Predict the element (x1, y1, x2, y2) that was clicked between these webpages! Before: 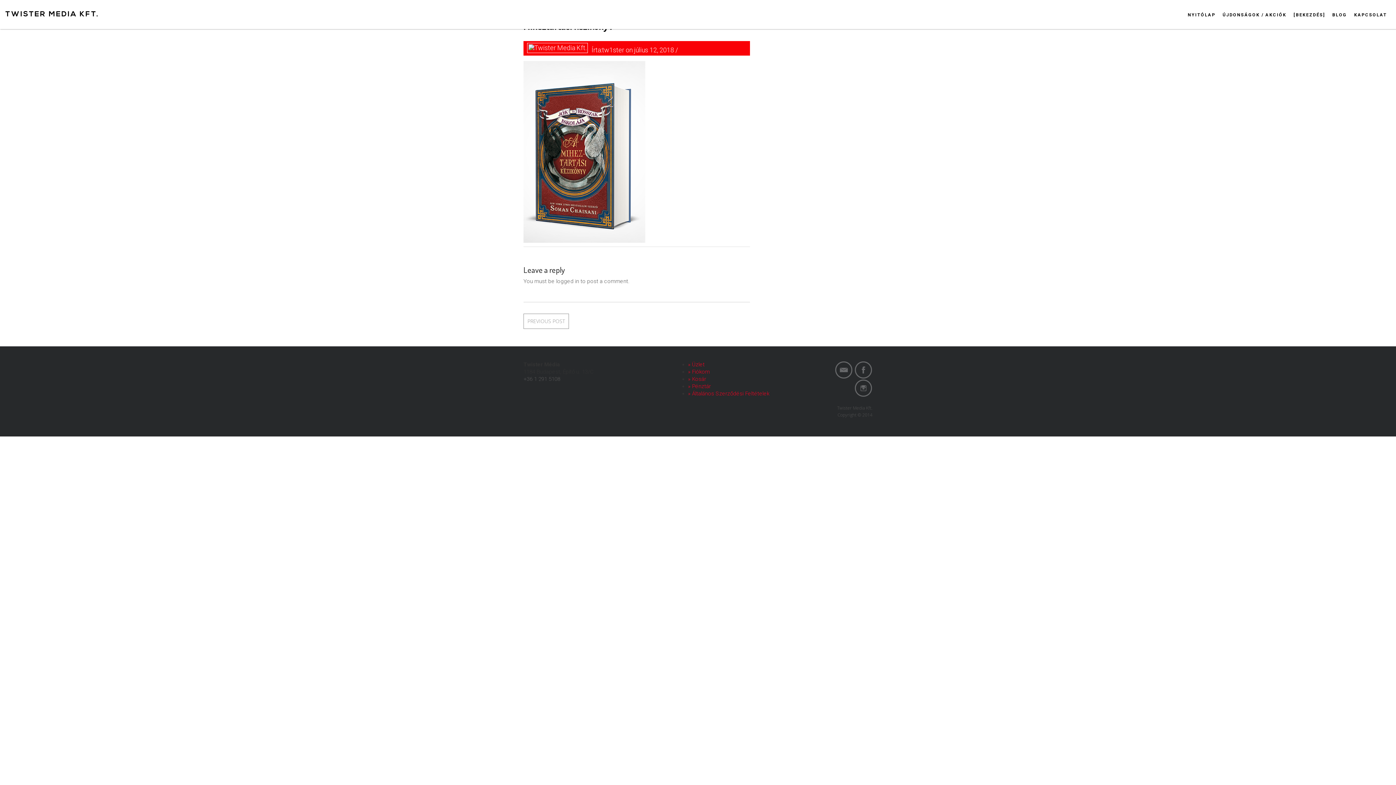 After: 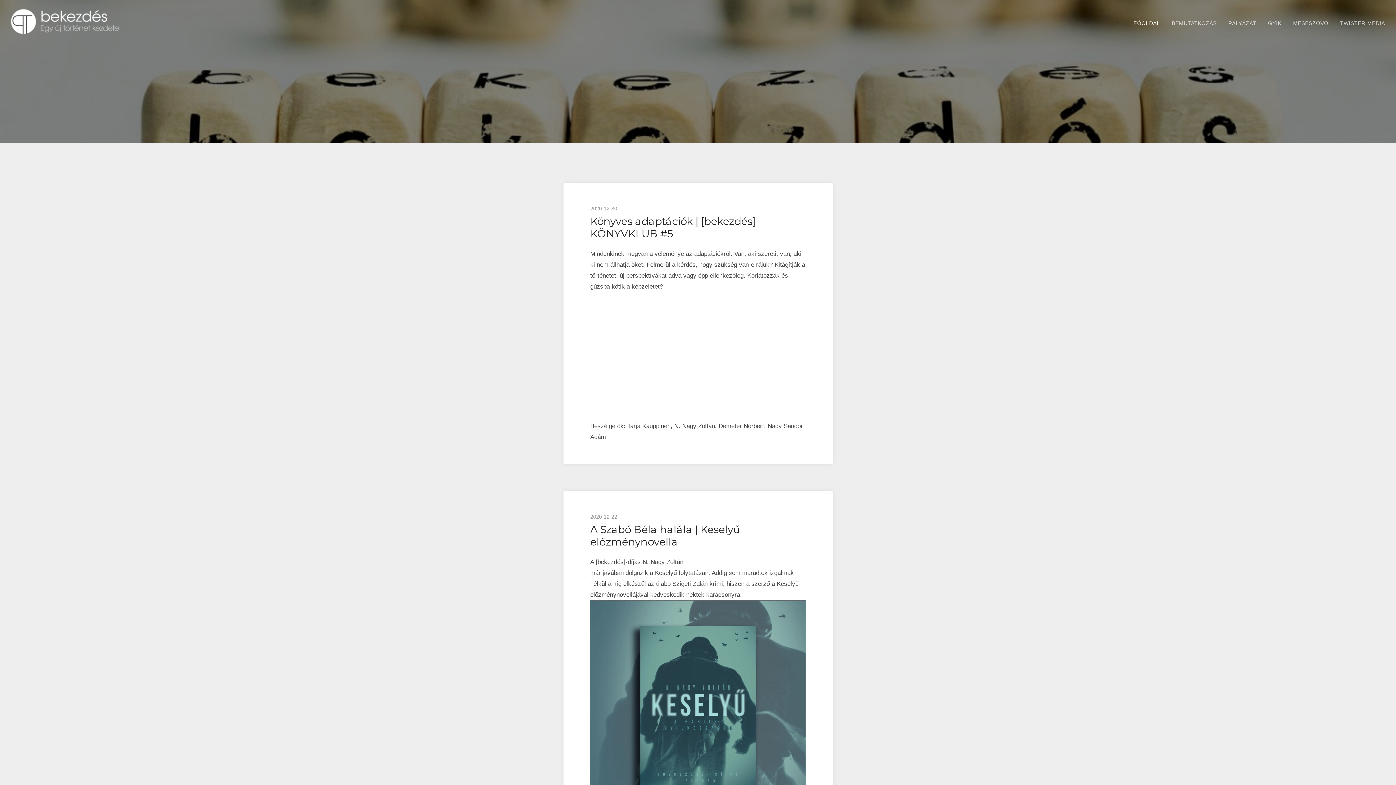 Action: bbox: (1294, 12, 1325, 17) label: [BEKEZDÉS]